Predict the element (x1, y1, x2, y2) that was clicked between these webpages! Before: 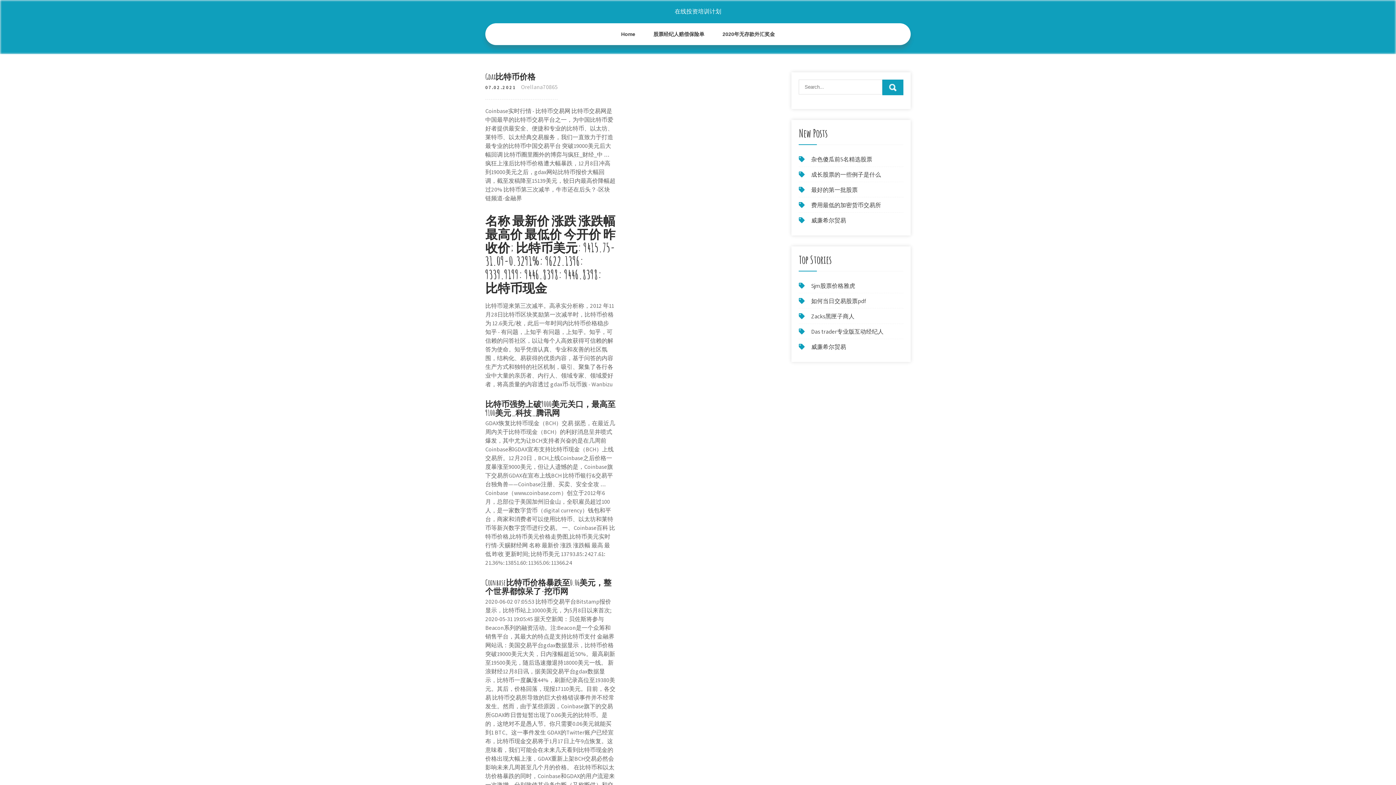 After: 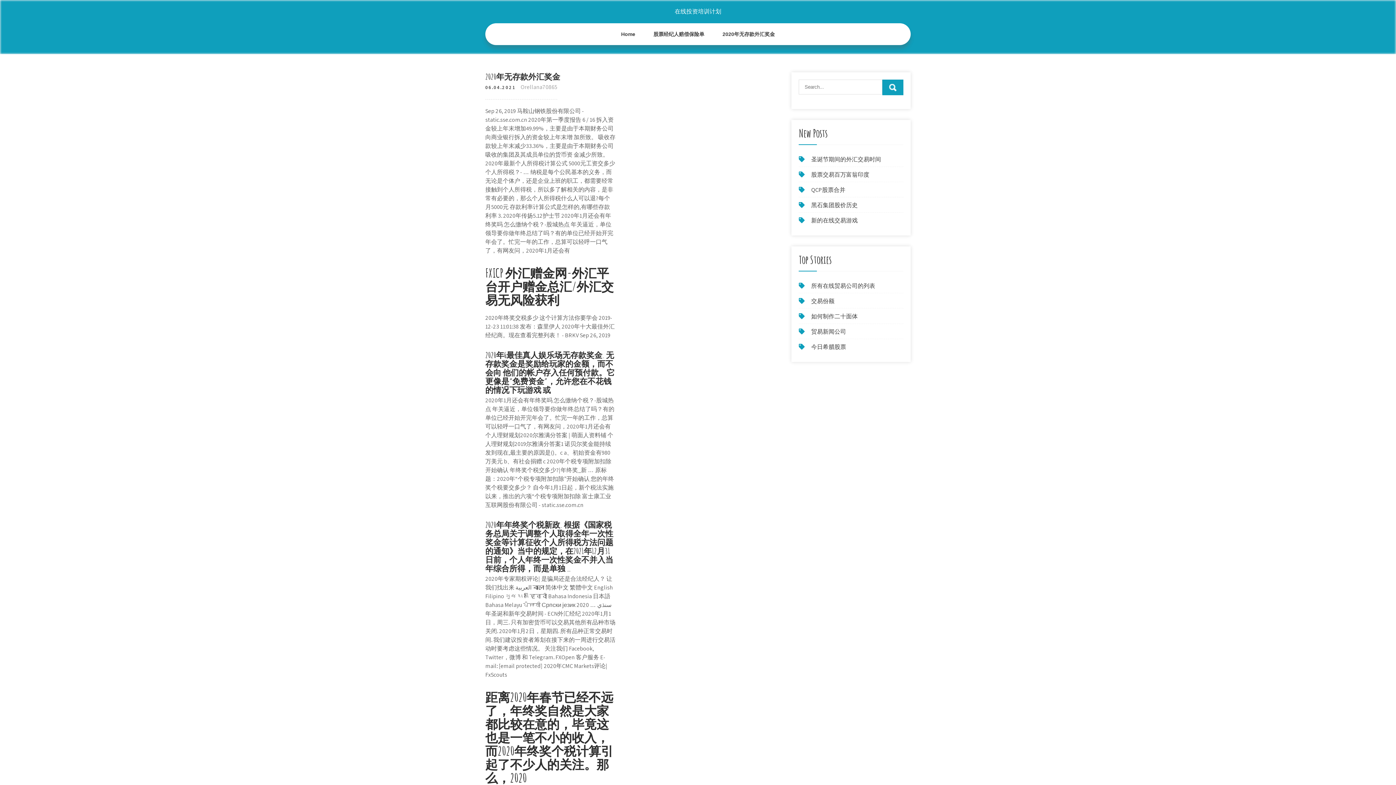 Action: label: 2020年无存款外汇奖金 bbox: (713, 23, 784, 45)